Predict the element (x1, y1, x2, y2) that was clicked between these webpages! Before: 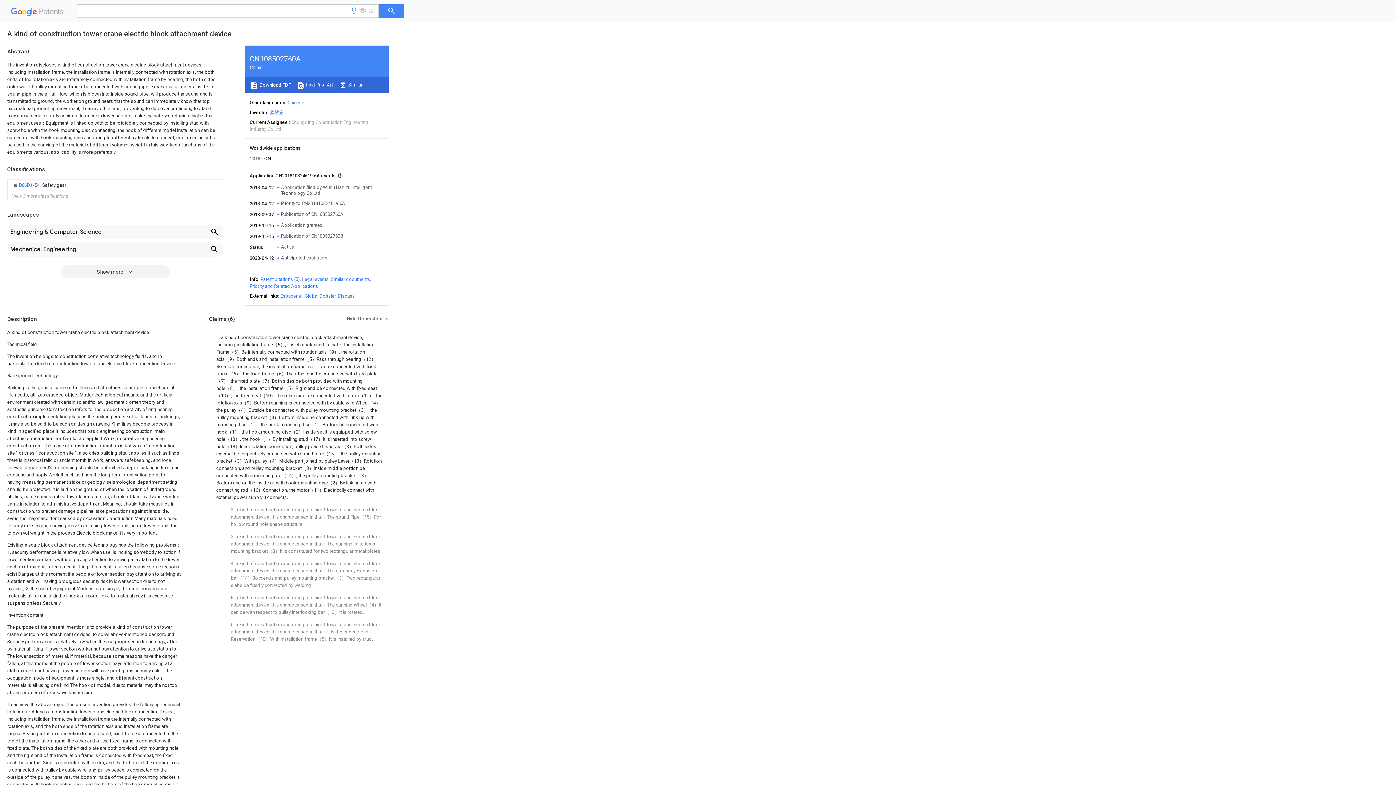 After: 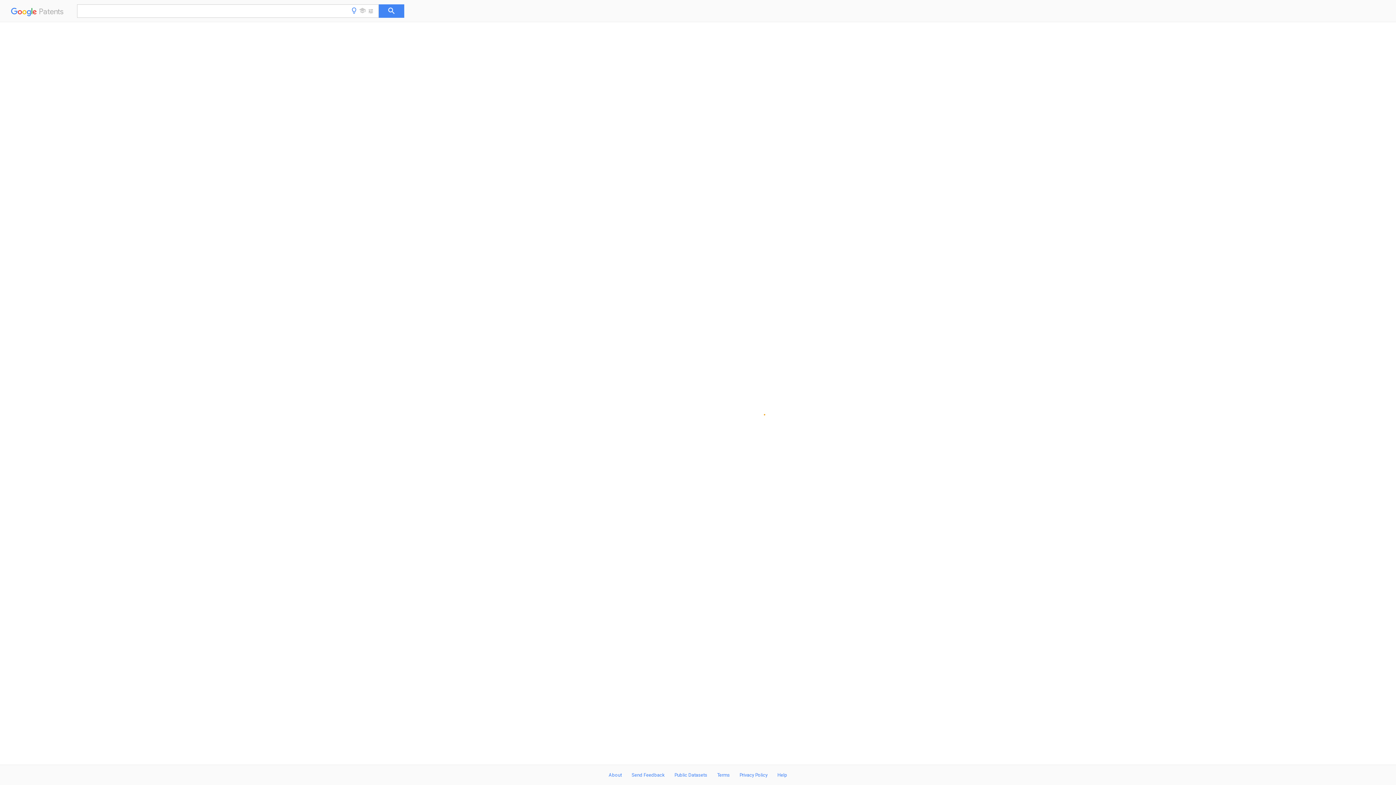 Action: bbox: (264, 156, 270, 161) label: CN